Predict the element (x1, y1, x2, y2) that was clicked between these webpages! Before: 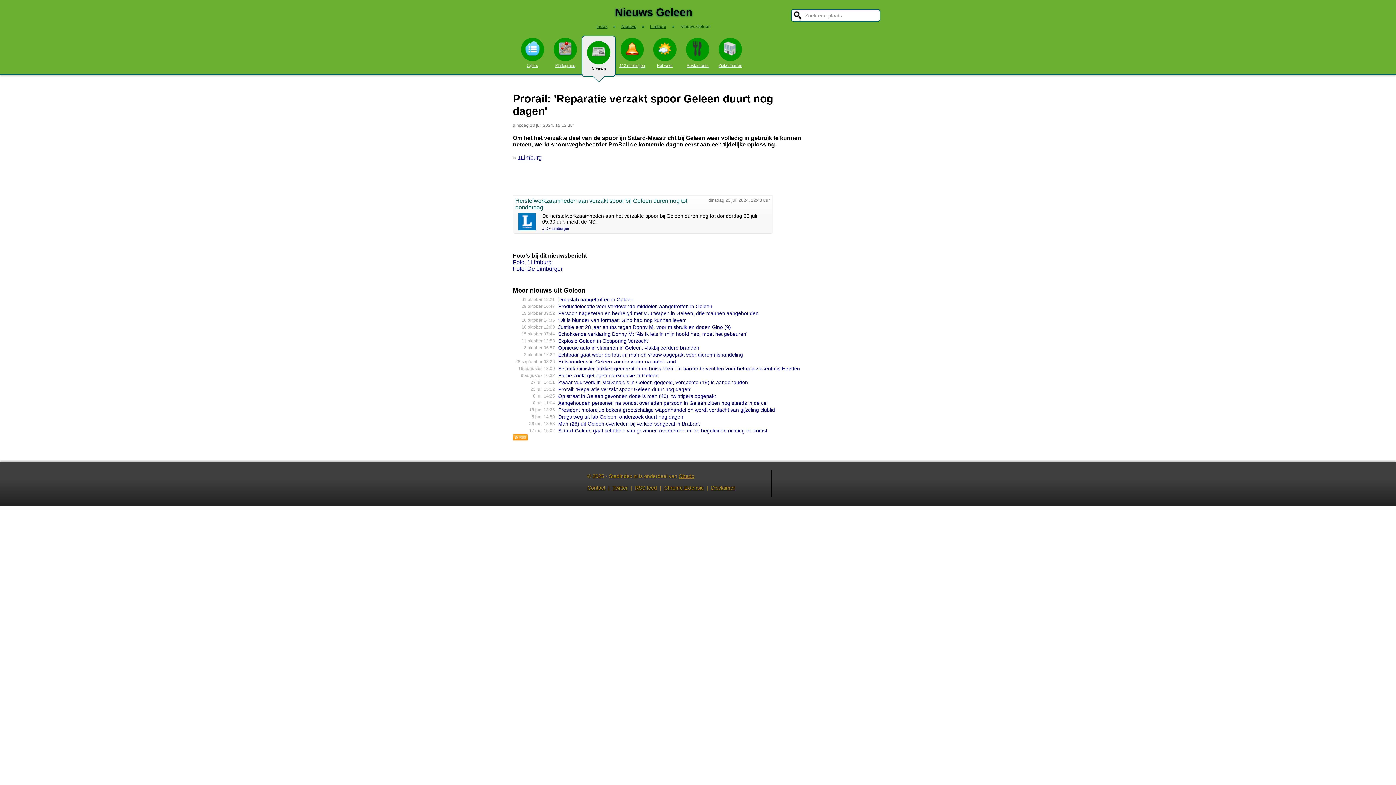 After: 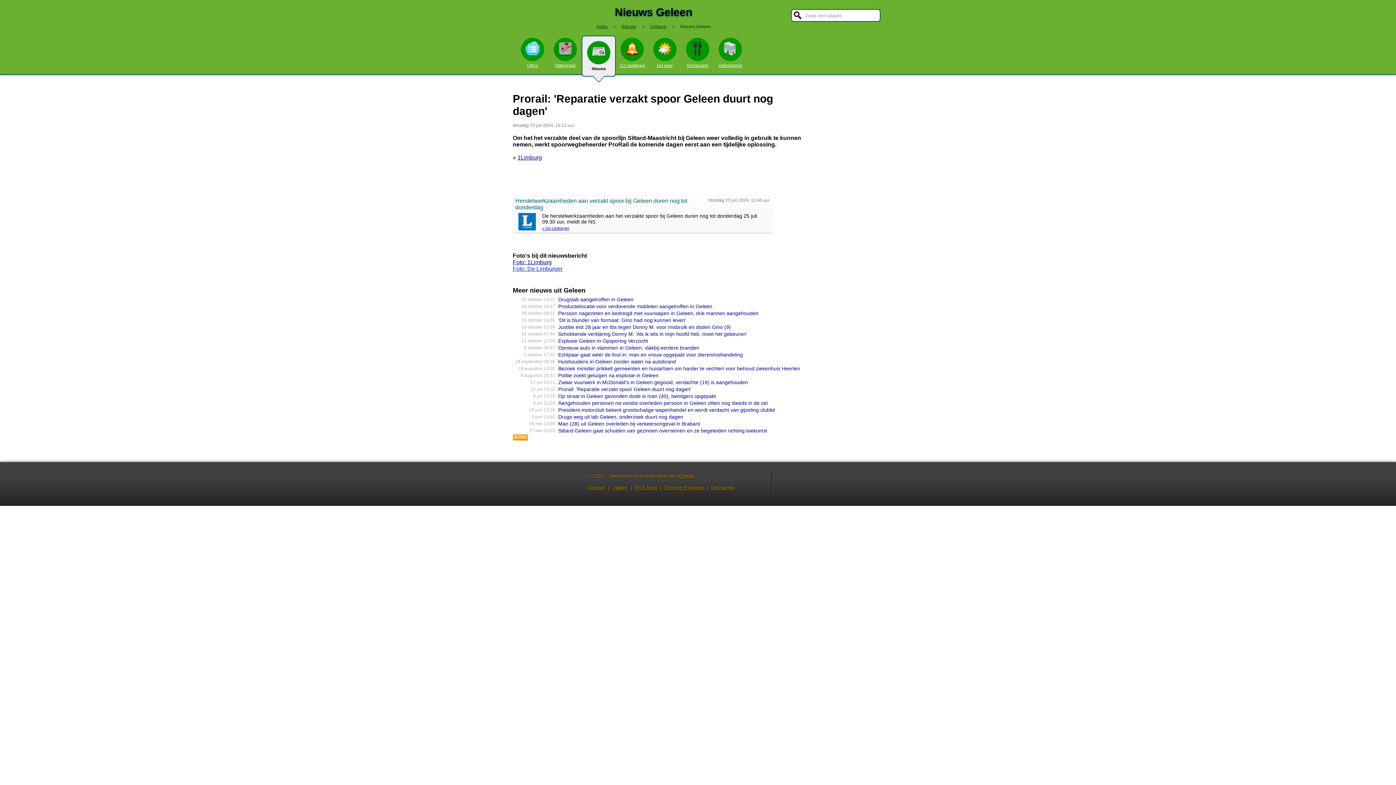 Action: label: Foto: De Limburger bbox: (512, 265, 562, 272)